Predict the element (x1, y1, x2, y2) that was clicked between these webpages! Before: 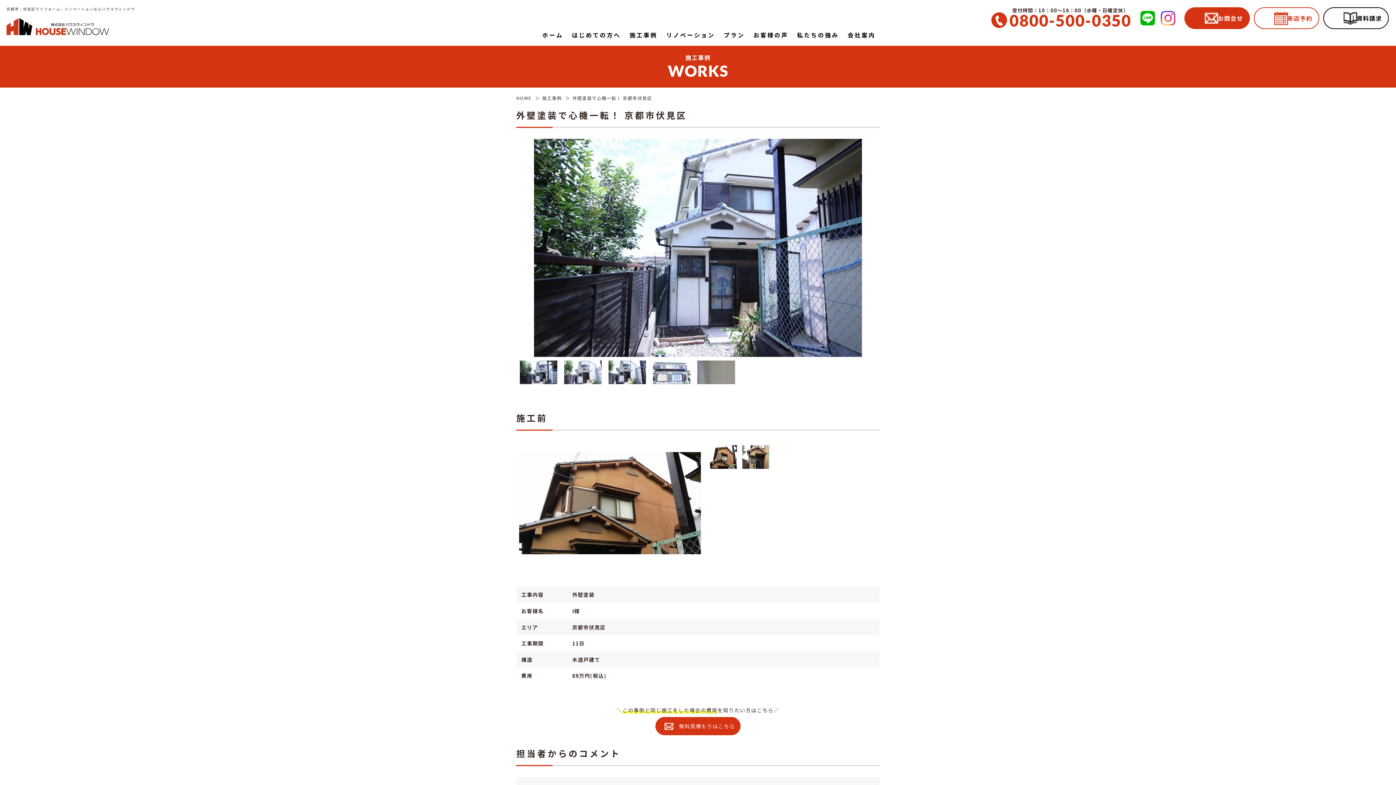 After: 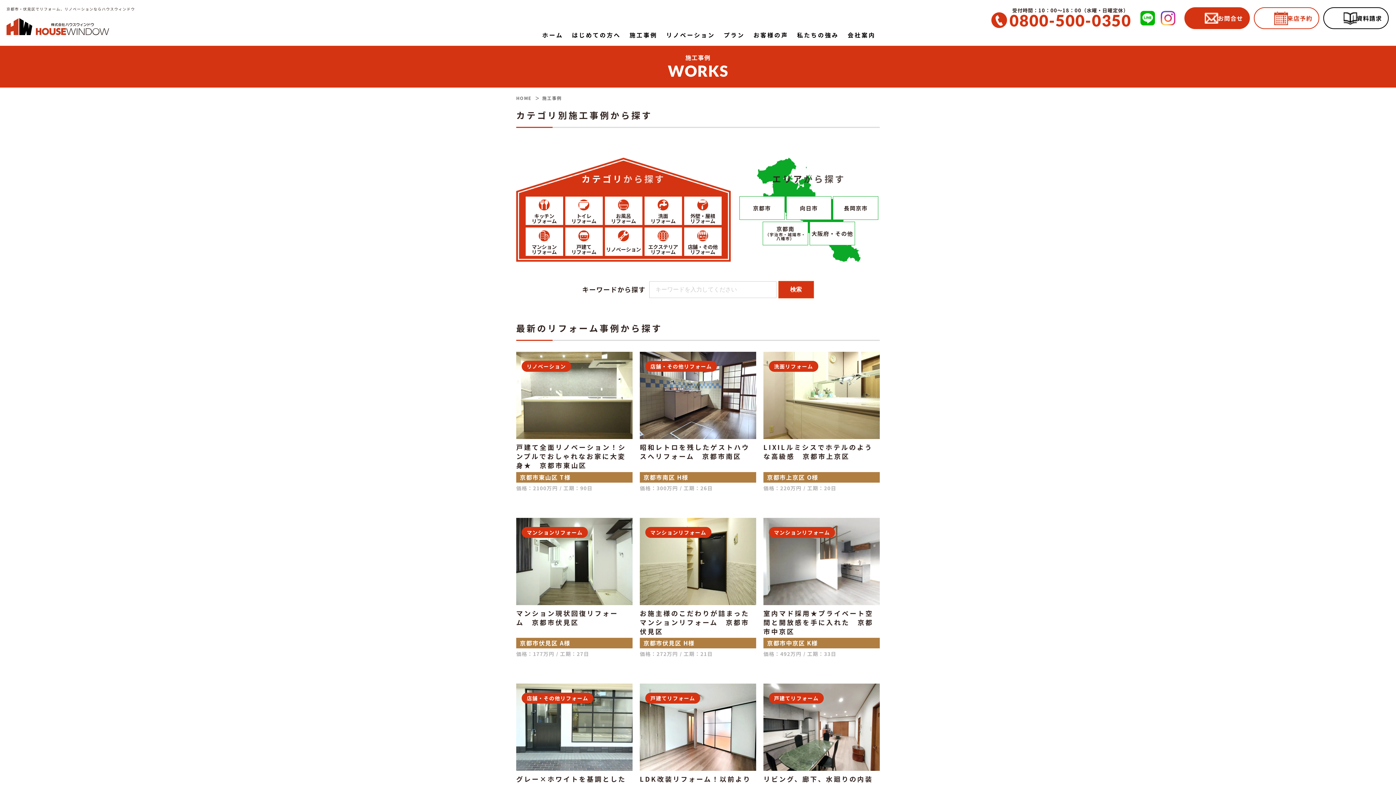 Action: label: 施工事例 bbox: (542, 94, 561, 101)